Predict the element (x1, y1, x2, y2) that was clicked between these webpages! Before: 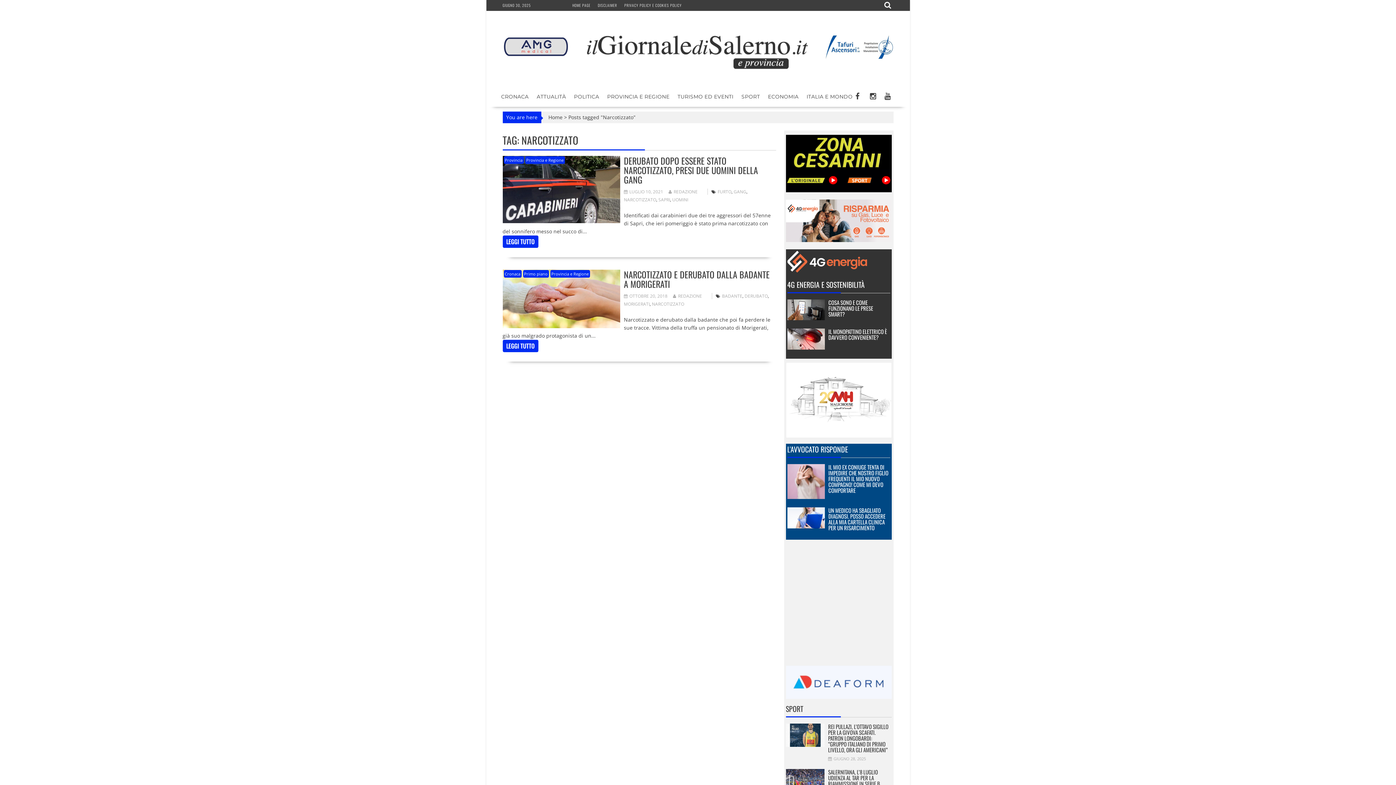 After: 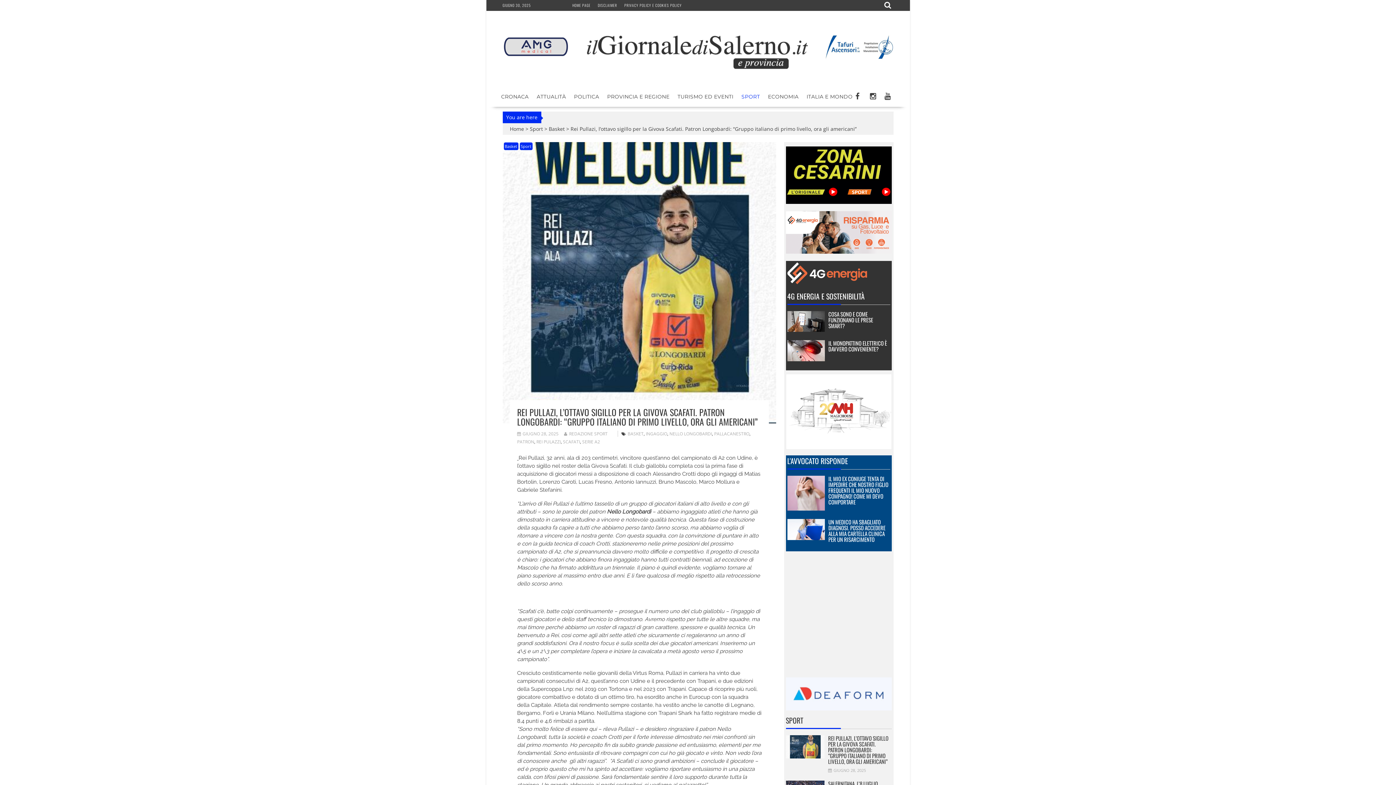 Action: bbox: (786, 741, 824, 748)